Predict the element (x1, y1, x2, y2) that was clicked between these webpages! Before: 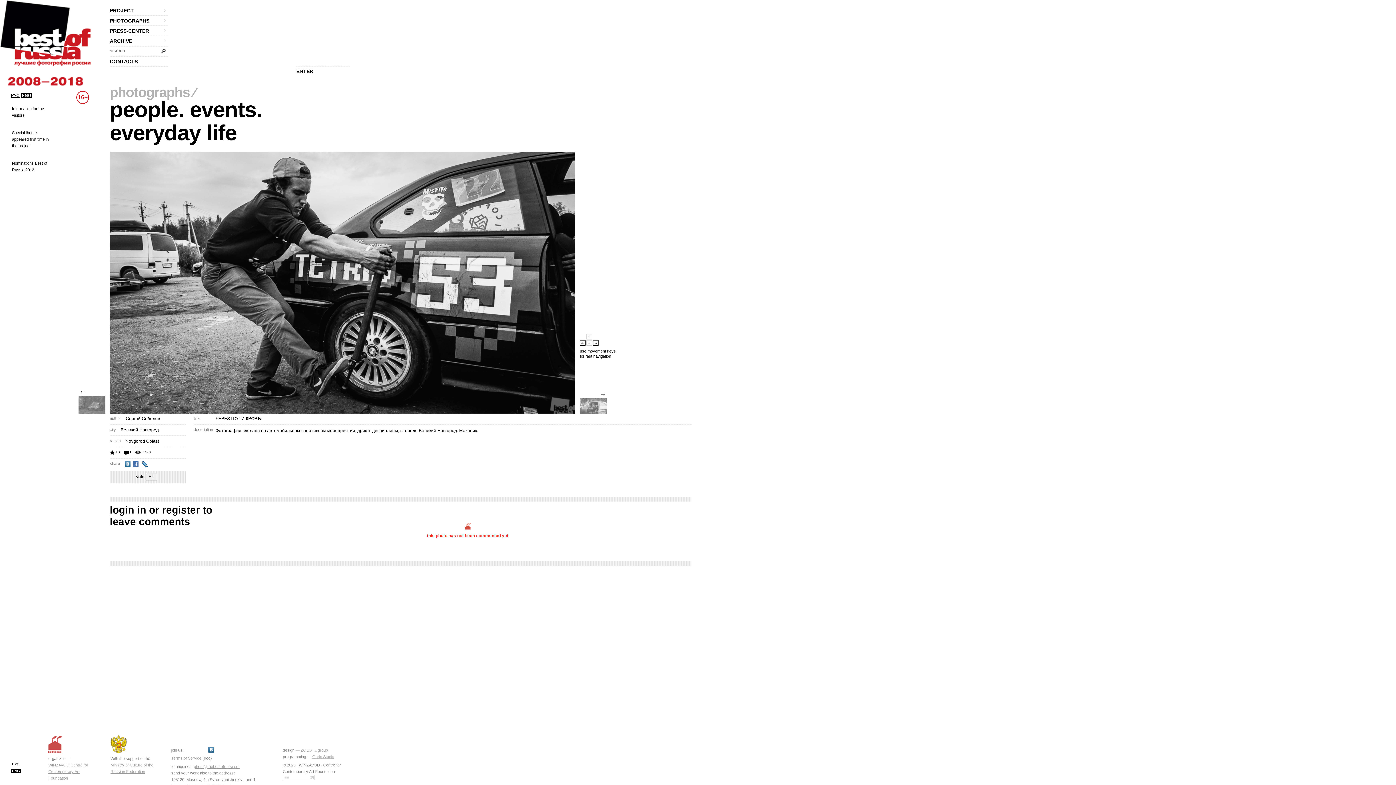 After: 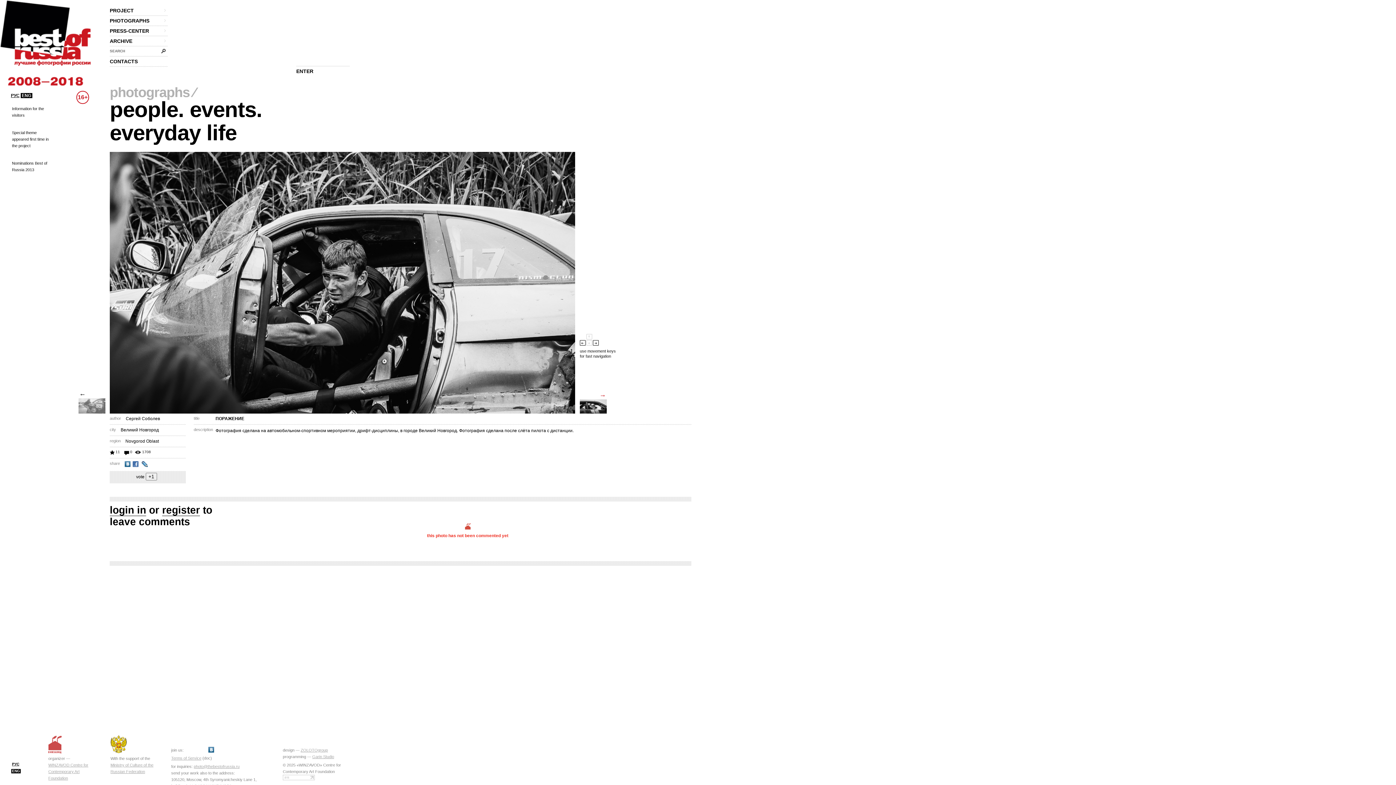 Action: bbox: (580, 390, 606, 413) label: → 